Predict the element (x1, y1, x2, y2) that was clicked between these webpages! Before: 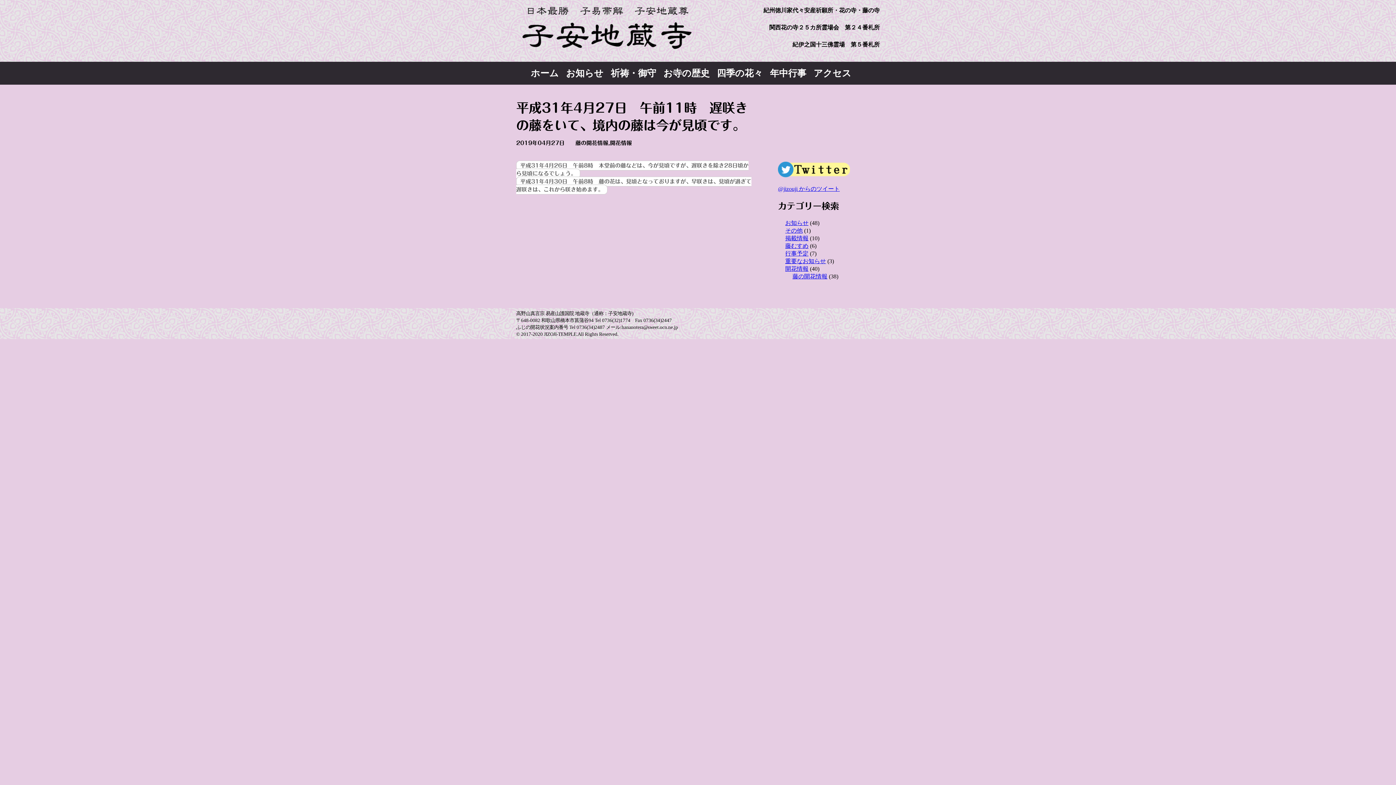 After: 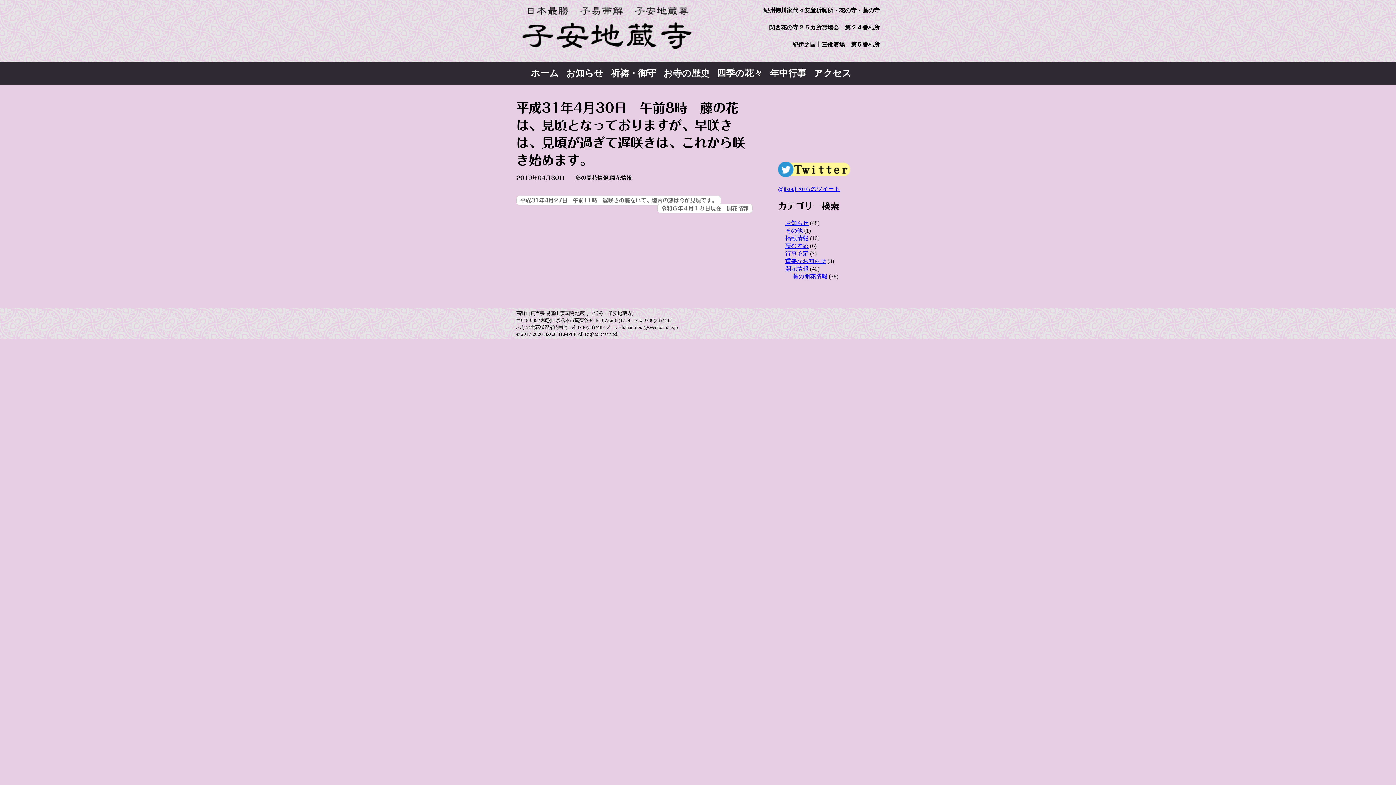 Action: label: 平成31年4月30日　午前8時　藤の花は、見頃となっておりますが、早咲きは、見頃が過ぎて遅咲きは、これから咲き始めます。 bbox: (516, 176, 751, 194)